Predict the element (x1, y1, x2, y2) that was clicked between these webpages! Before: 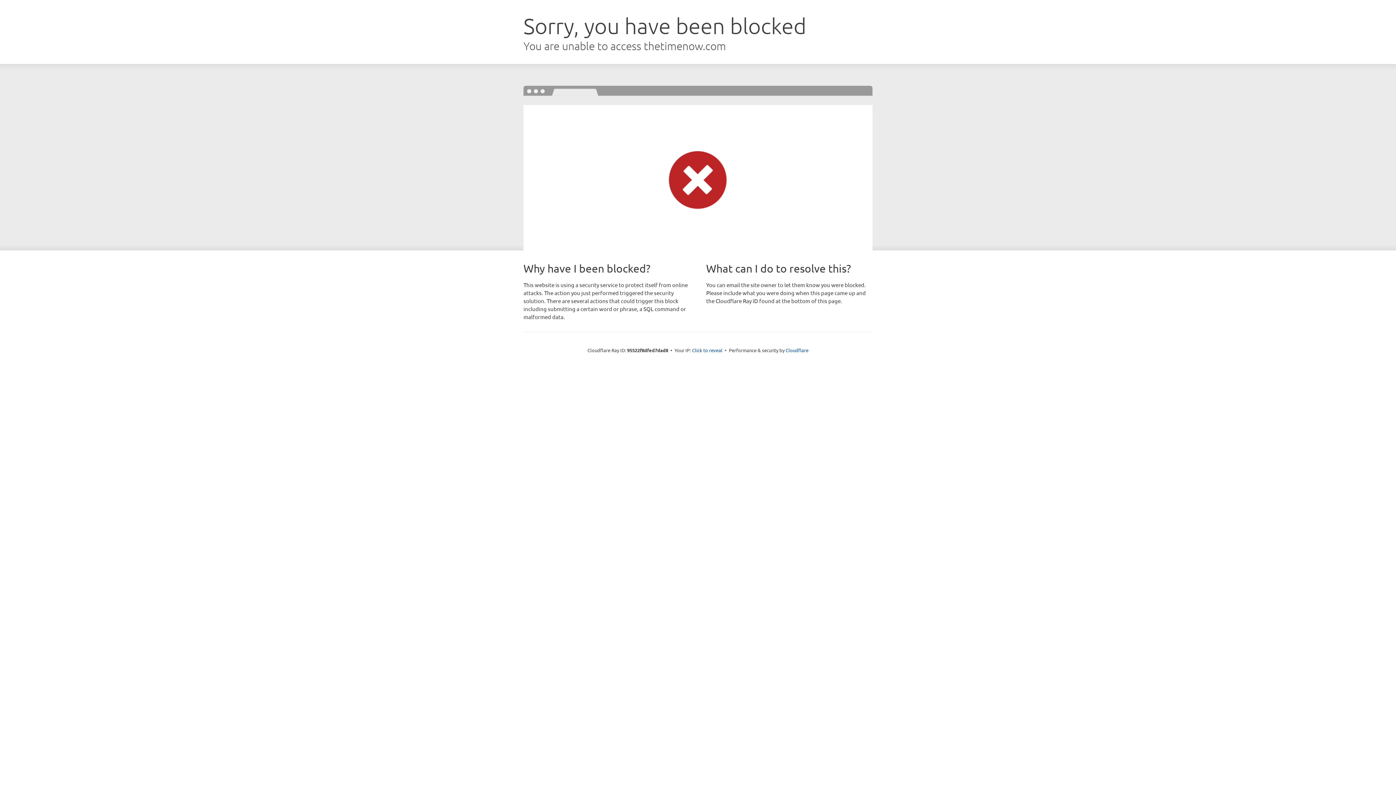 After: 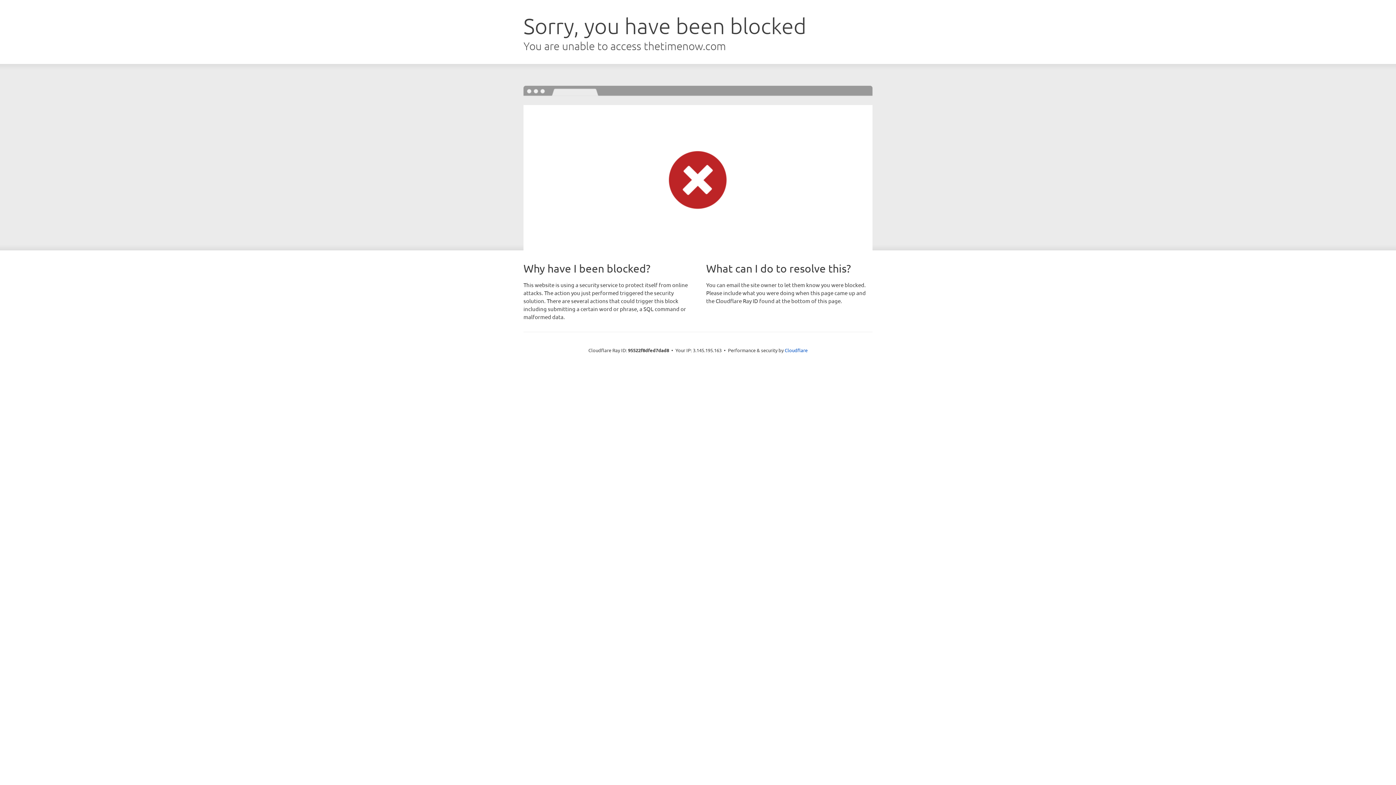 Action: label: Click to reveal bbox: (692, 346, 722, 353)